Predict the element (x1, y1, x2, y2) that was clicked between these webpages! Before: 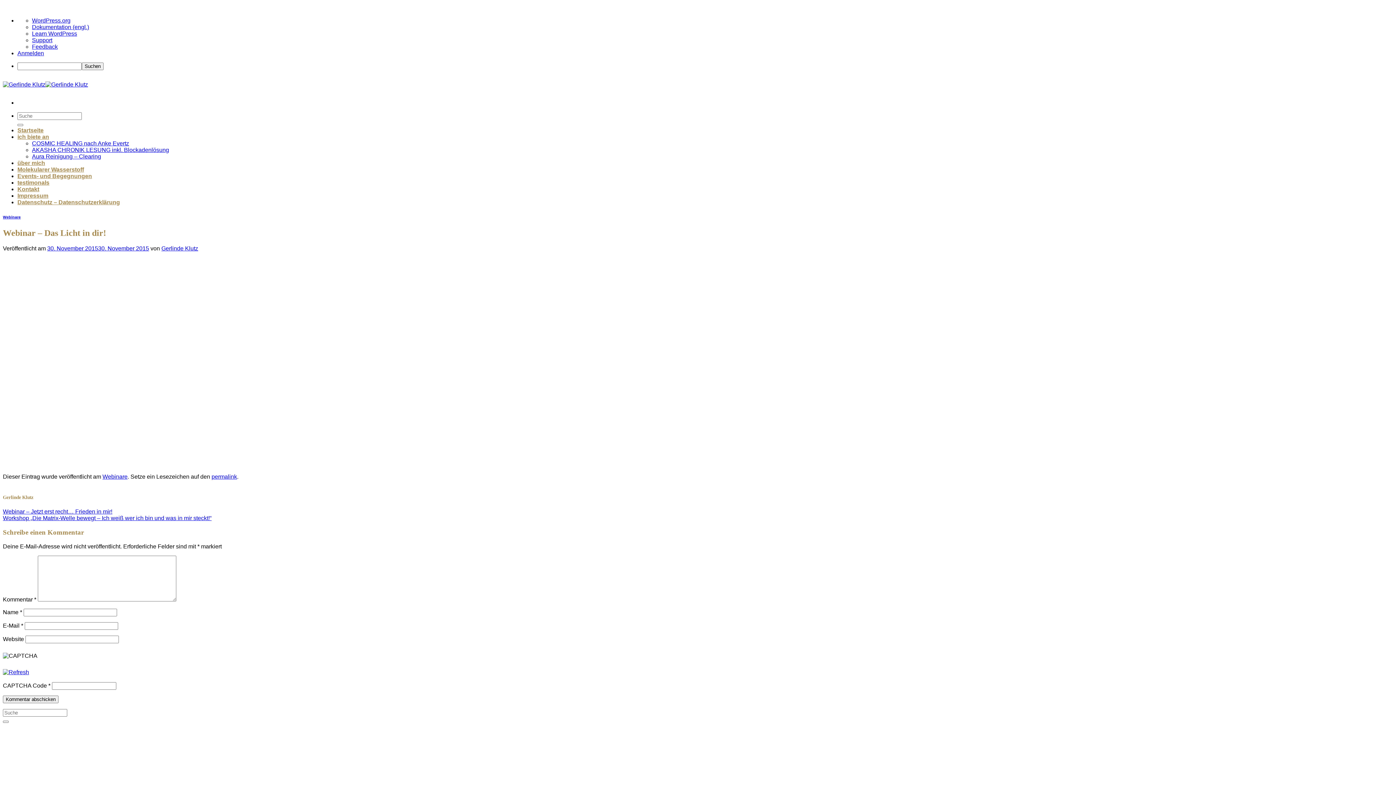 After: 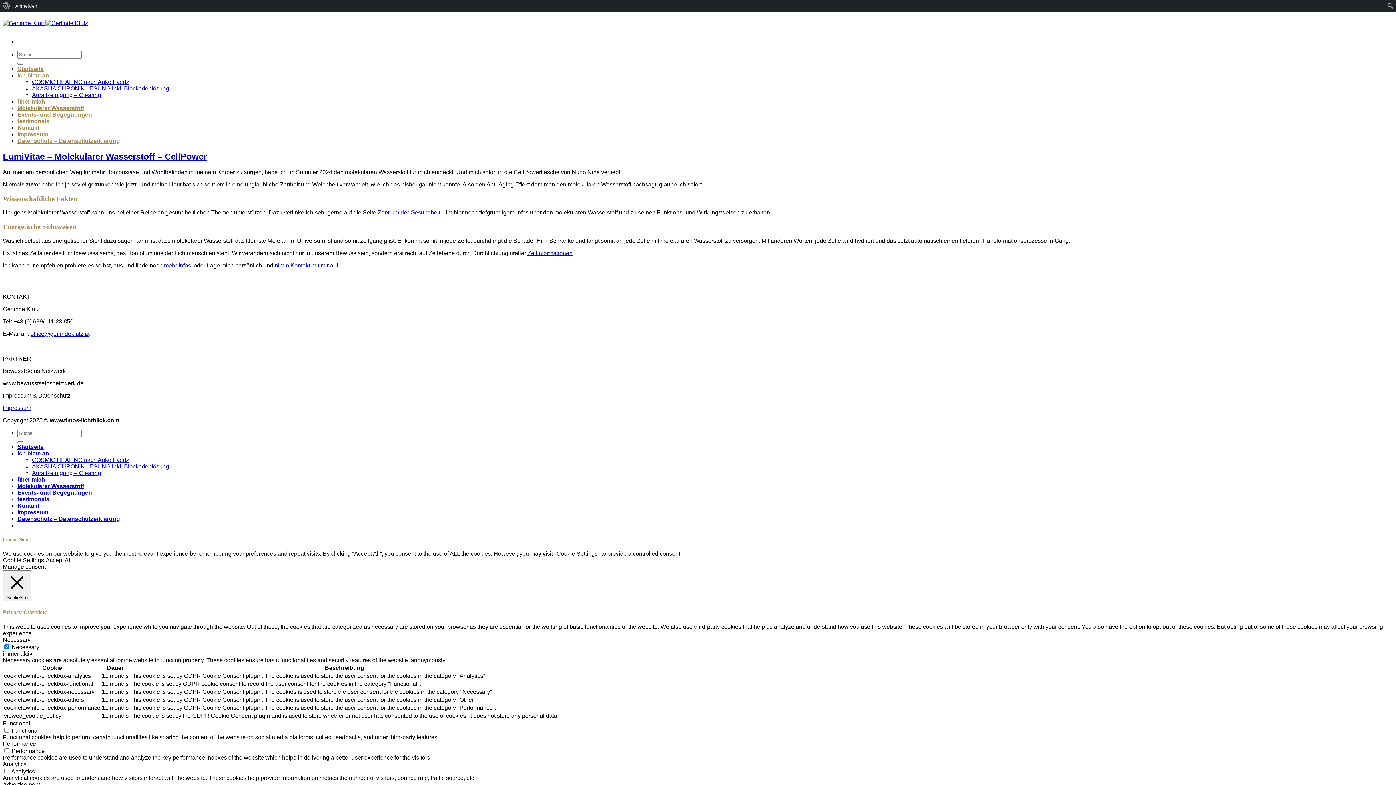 Action: bbox: (17, 166, 84, 172) label: Molekularer Wasserstoff